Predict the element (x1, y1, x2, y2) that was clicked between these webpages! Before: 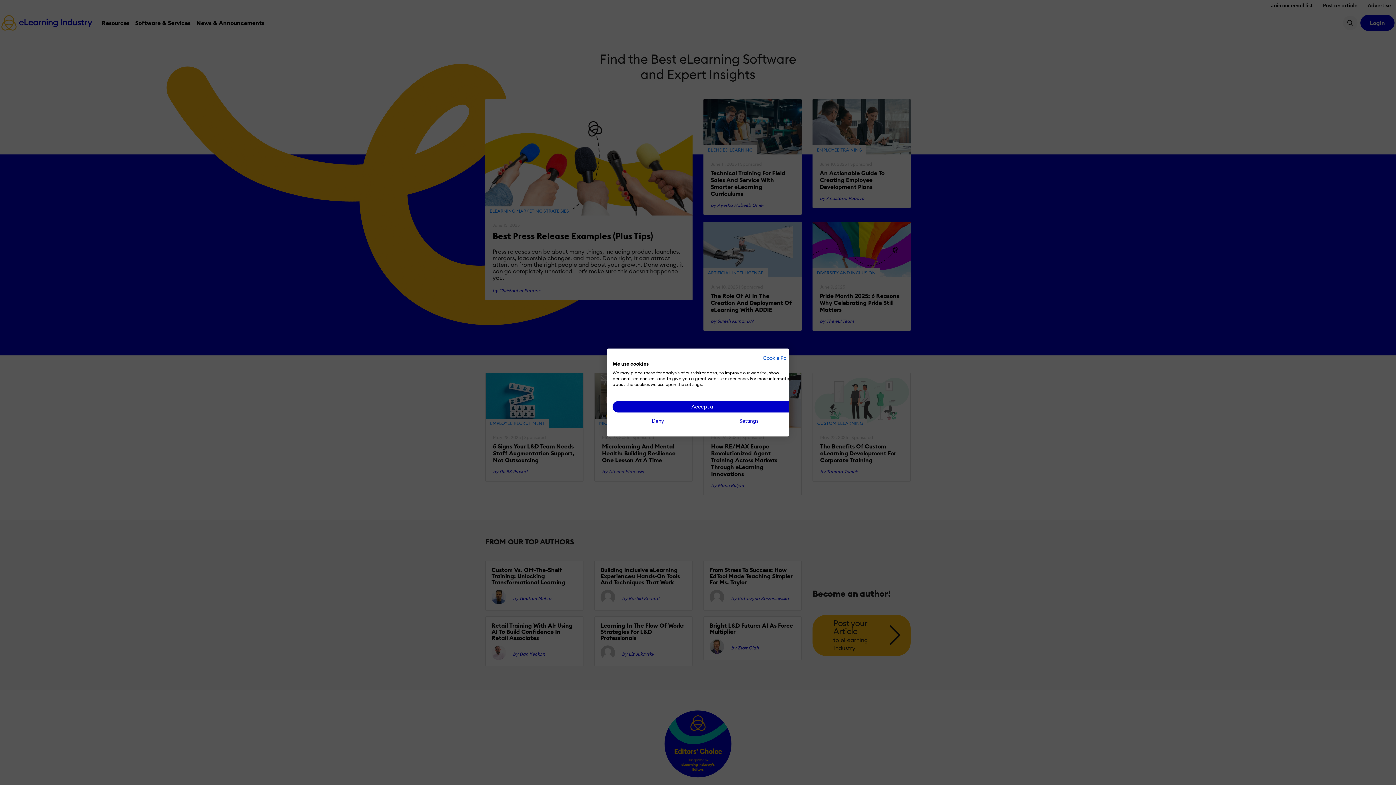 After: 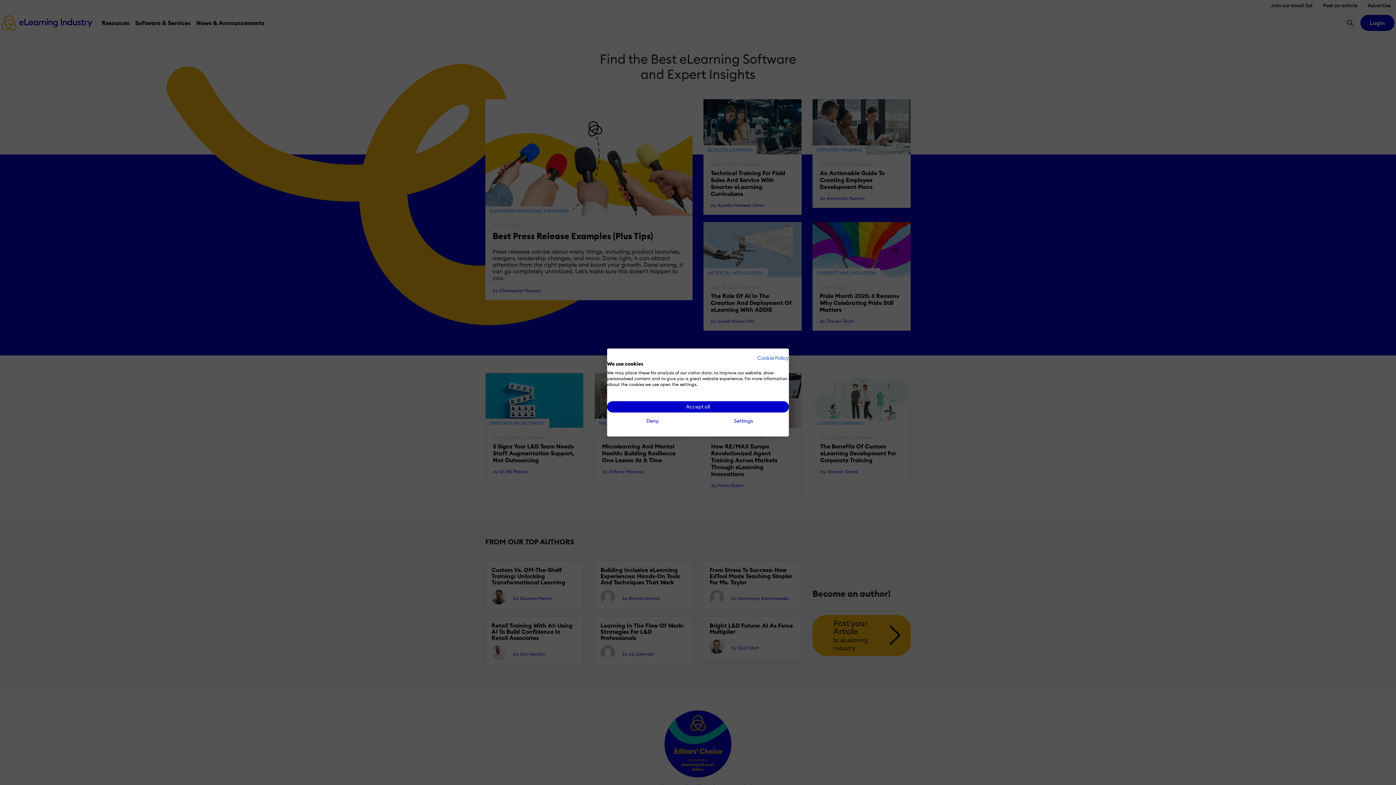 Action: bbox: (762, 354, 794, 361) label: Cookie Policy - External link. Opens in a new tab or window.